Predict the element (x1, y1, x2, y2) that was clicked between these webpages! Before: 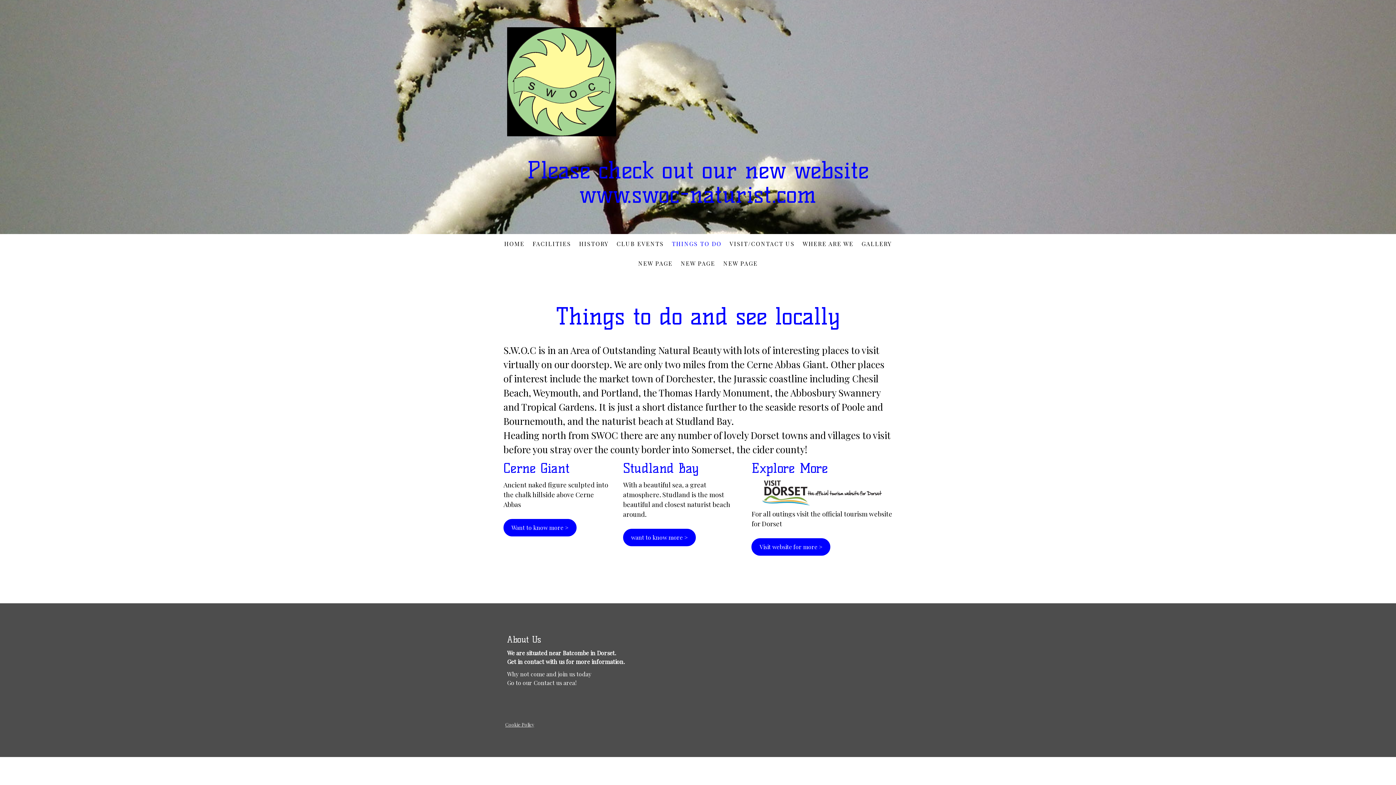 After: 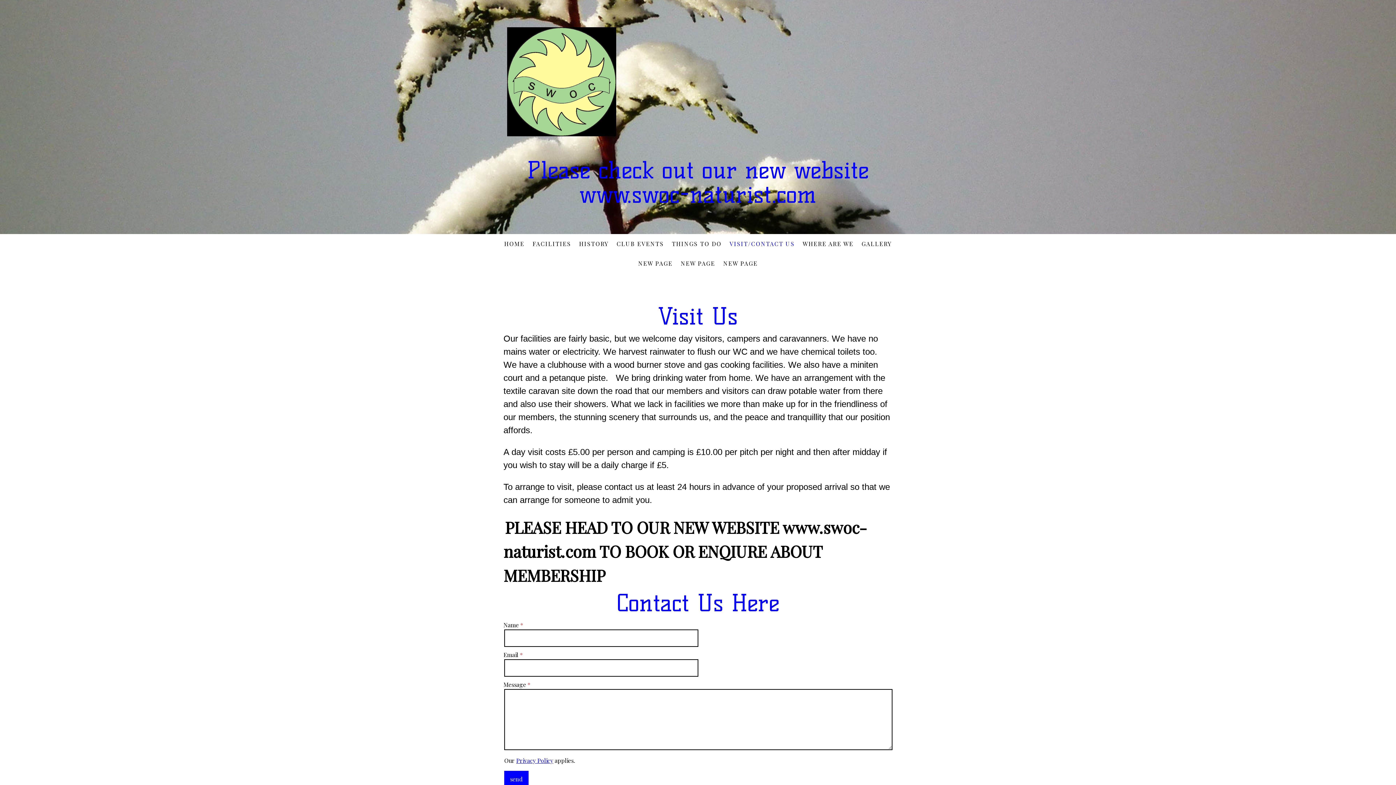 Action: label: VISIT/CONTACT US bbox: (725, 236, 798, 252)